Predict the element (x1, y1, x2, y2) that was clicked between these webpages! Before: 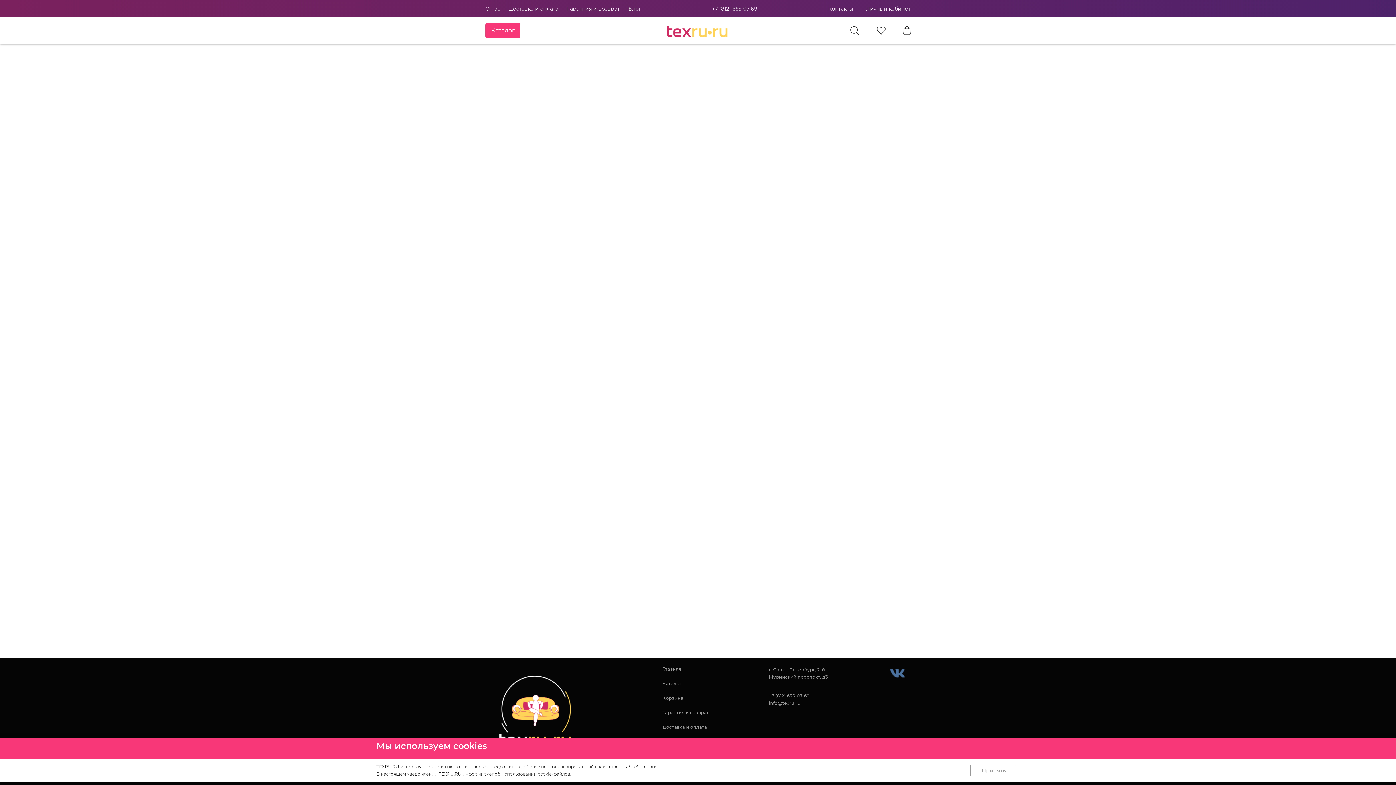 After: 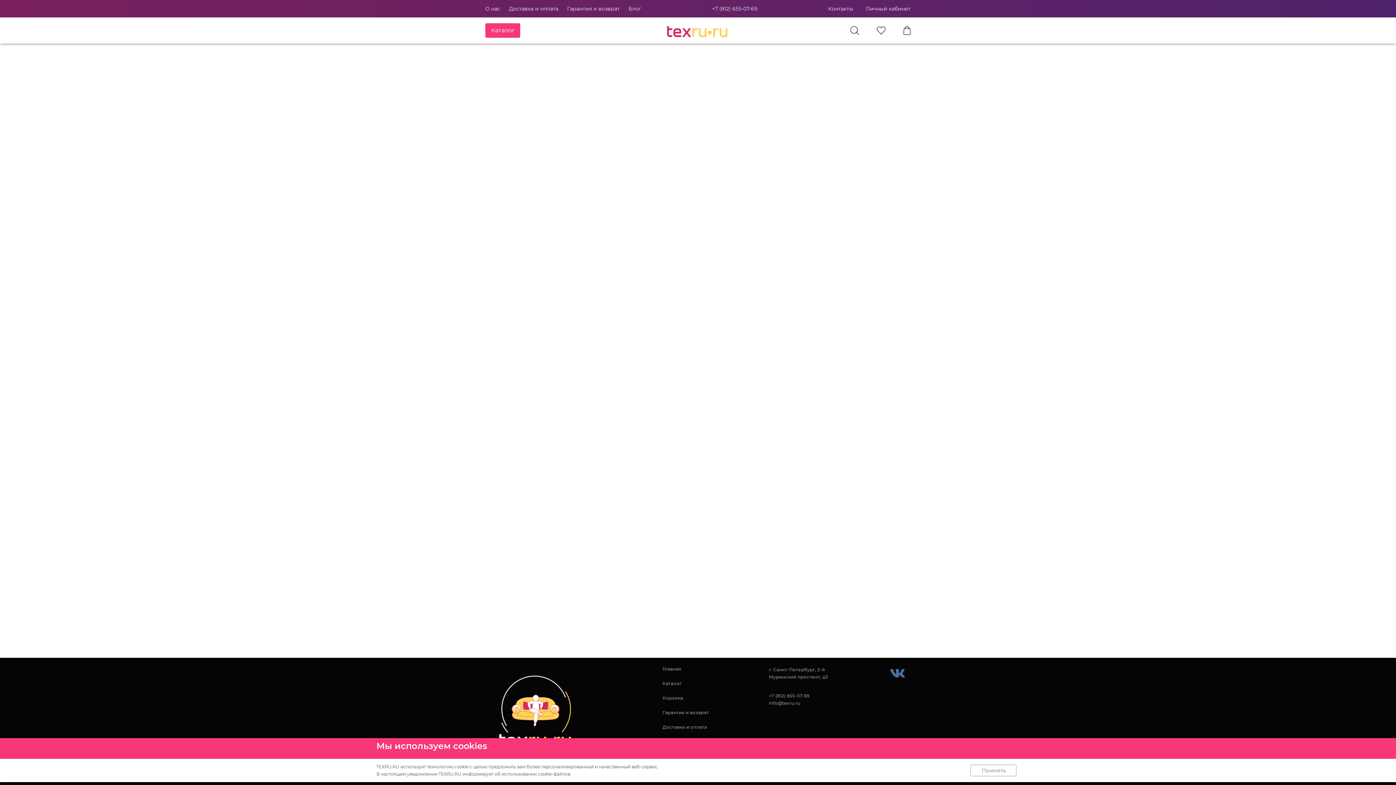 Action: label: info@texru.ru bbox: (769, 700, 800, 707)